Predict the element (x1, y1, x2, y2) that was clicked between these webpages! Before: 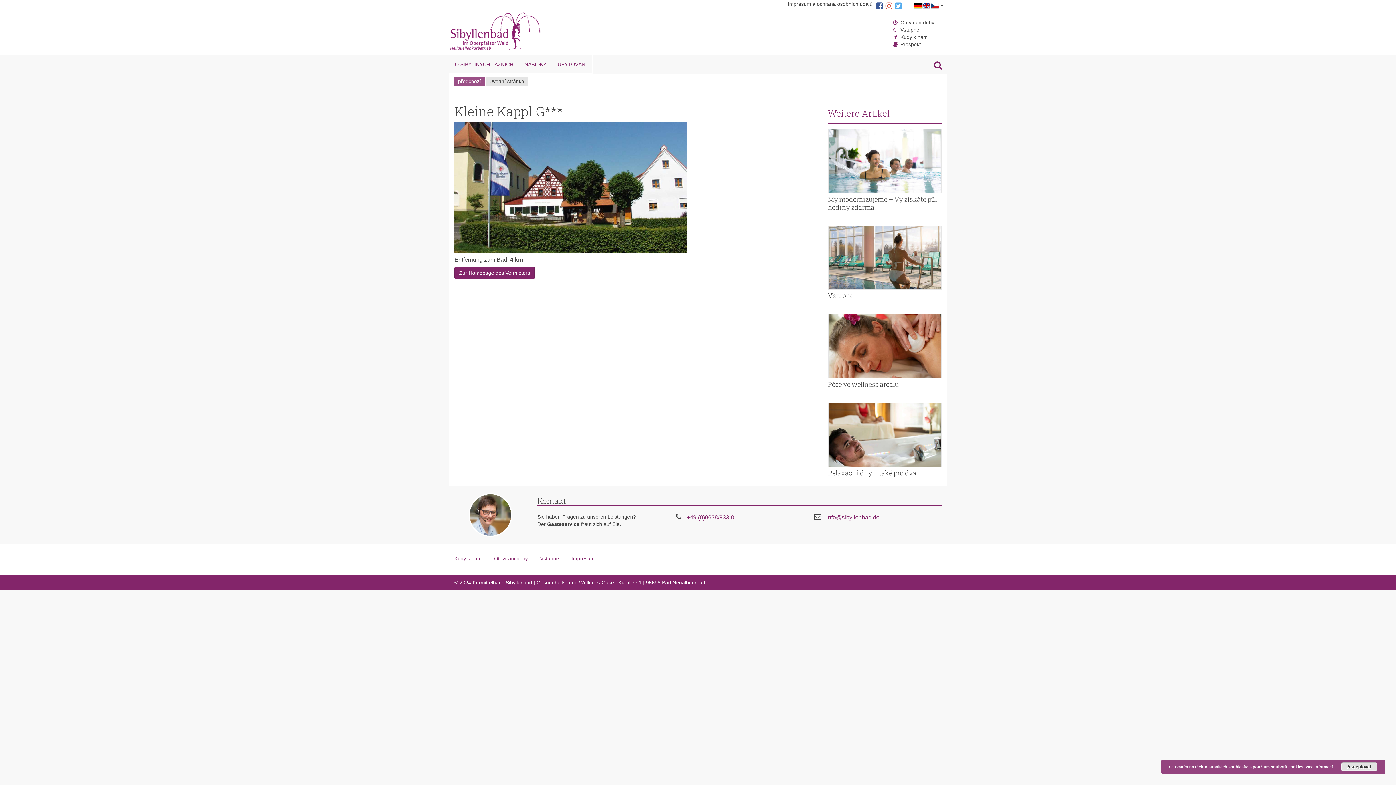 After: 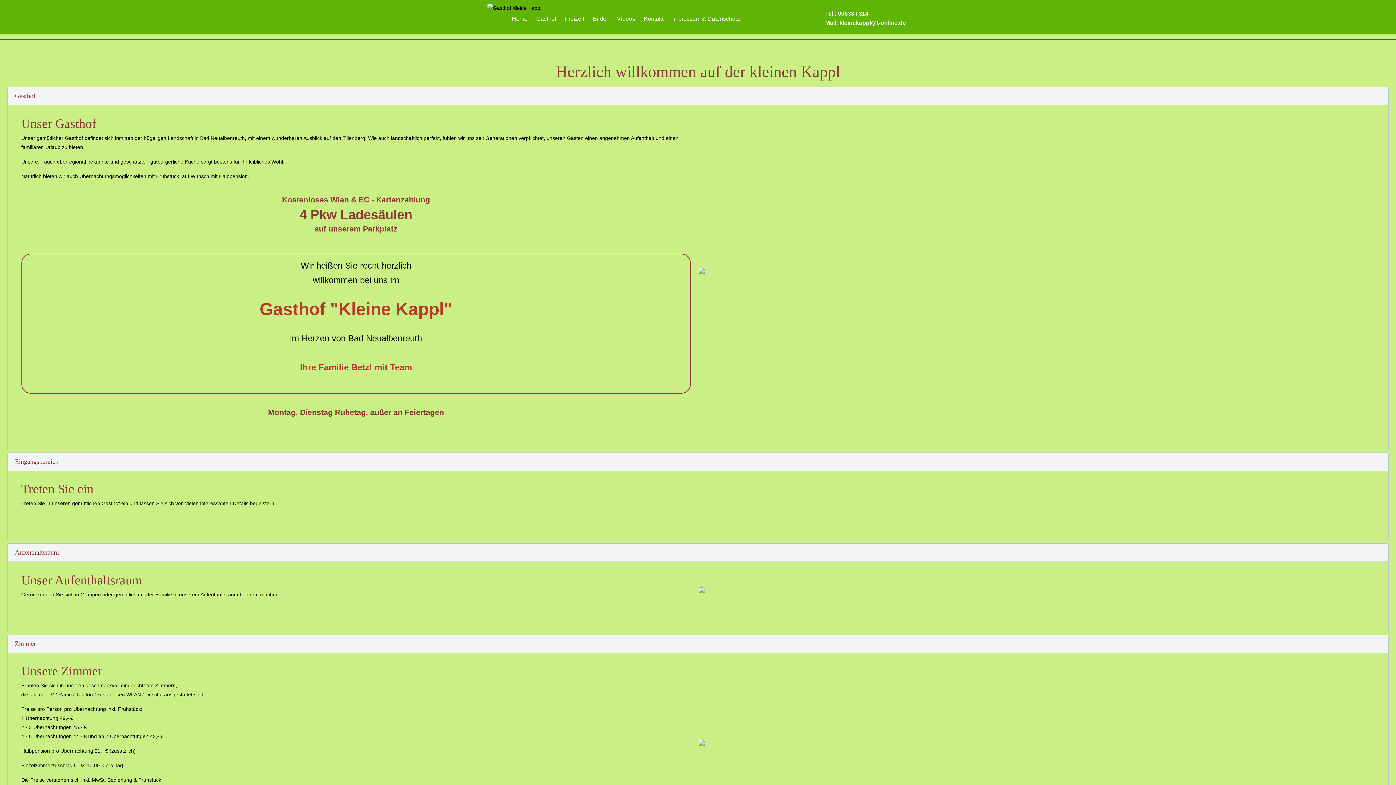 Action: label: Zur Homepage des Vermieters bbox: (454, 266, 534, 279)